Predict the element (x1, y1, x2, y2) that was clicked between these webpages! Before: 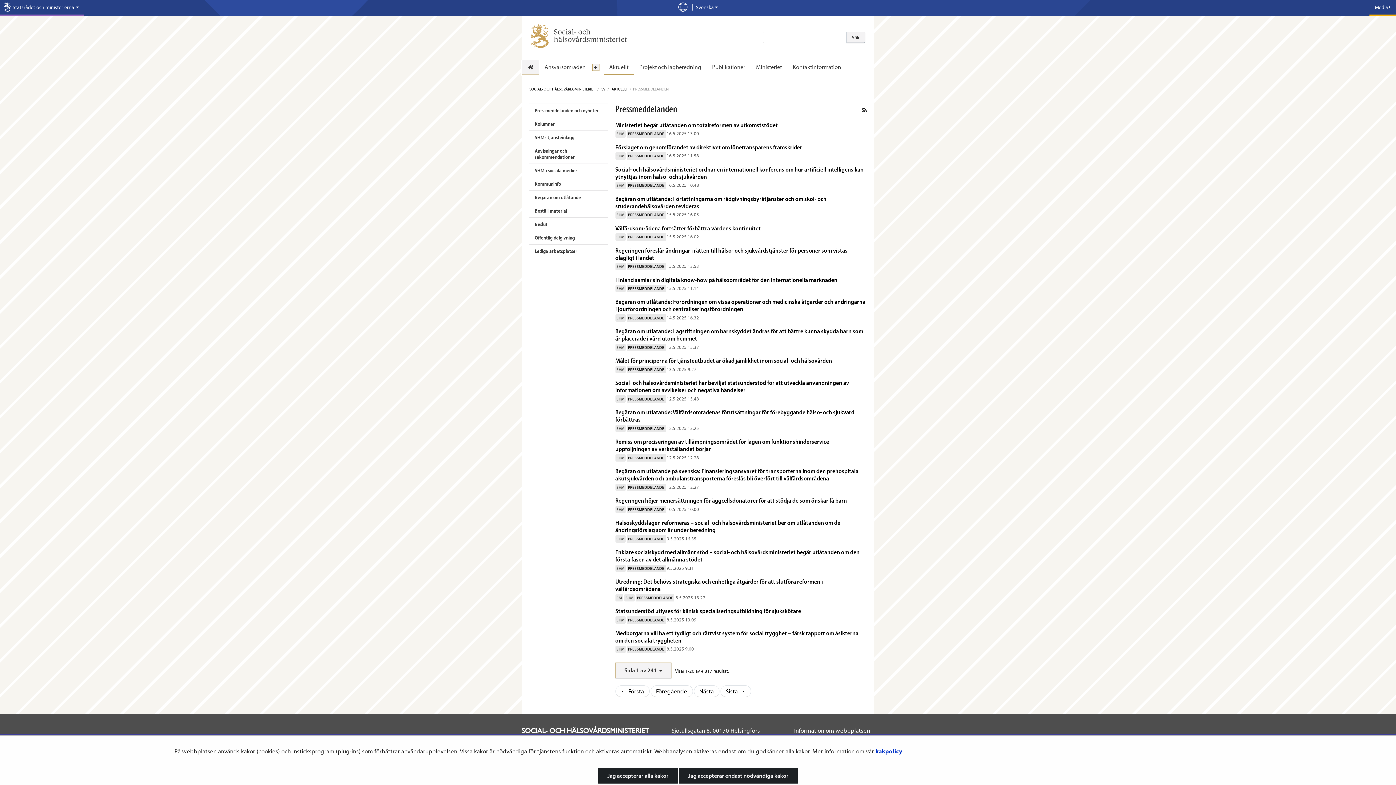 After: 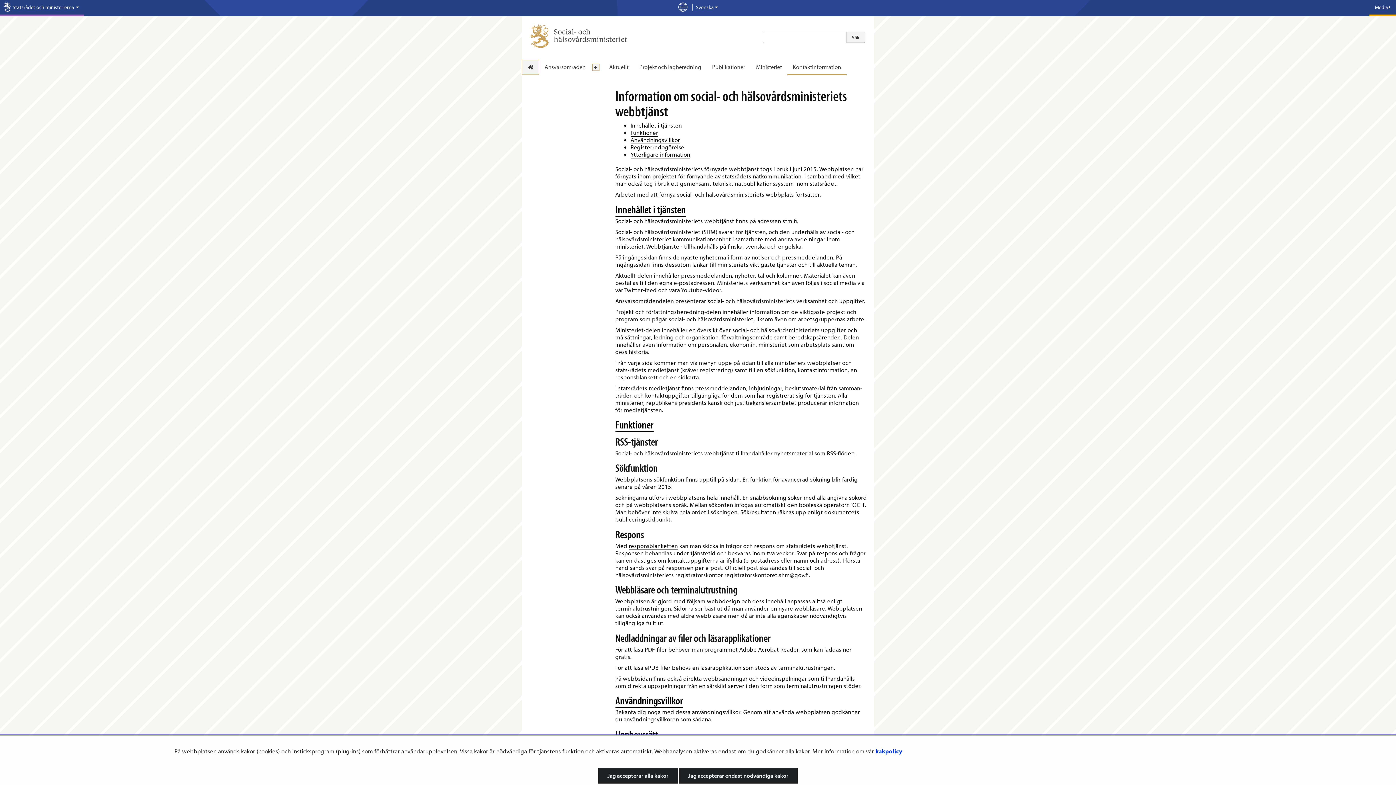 Action: bbox: (794, 726, 870, 734) label: Information om webbplatsen